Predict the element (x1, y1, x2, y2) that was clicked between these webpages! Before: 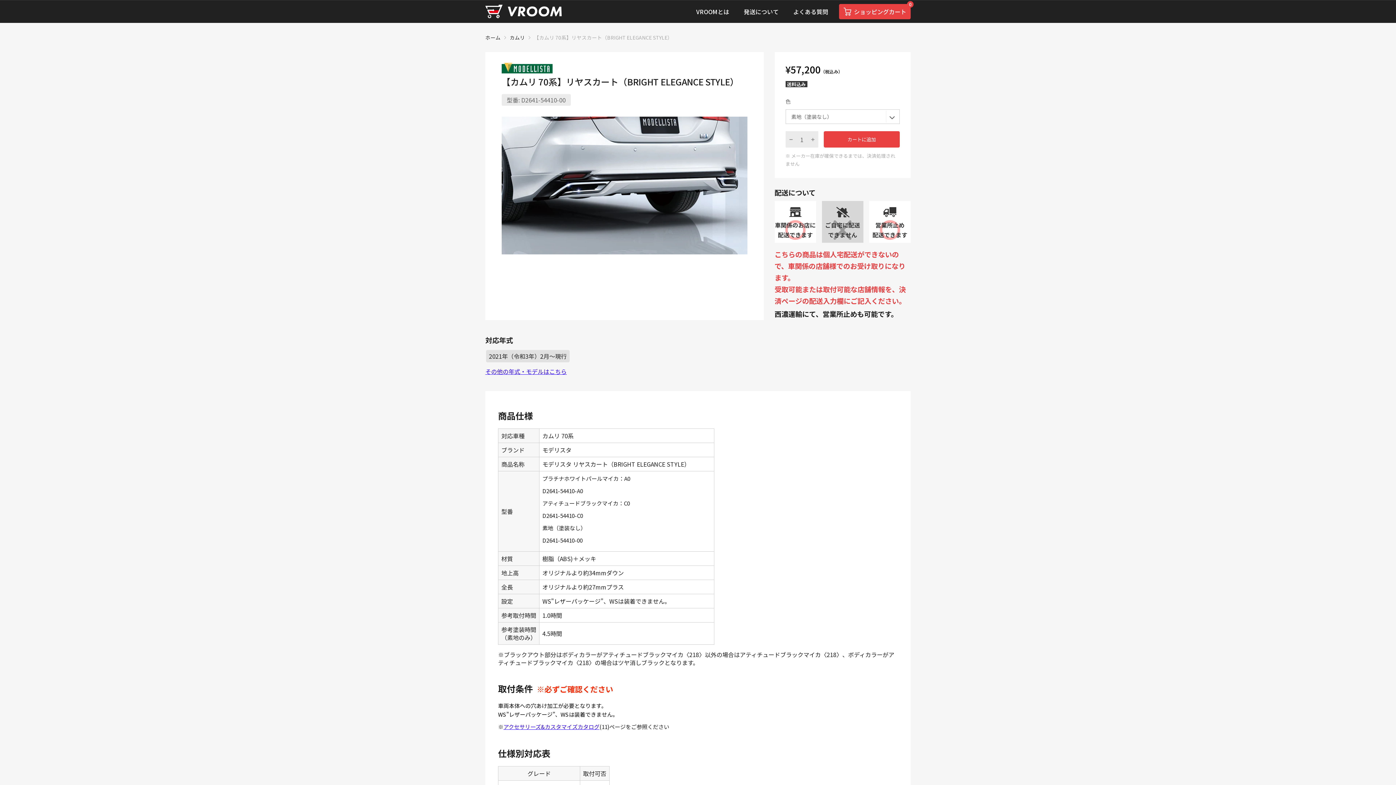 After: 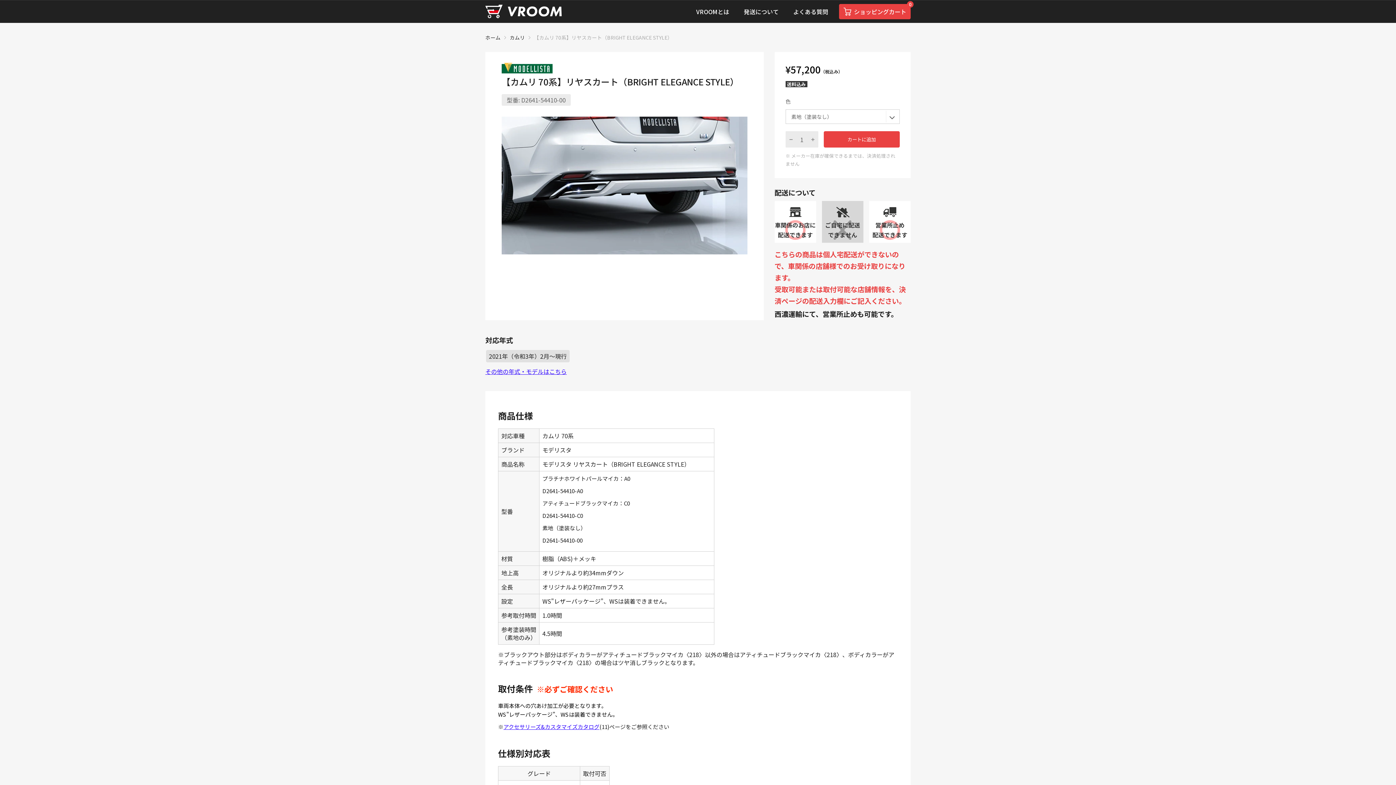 Action: bbox: (839, 4, 910, 19) label: 0
ショッピングカート